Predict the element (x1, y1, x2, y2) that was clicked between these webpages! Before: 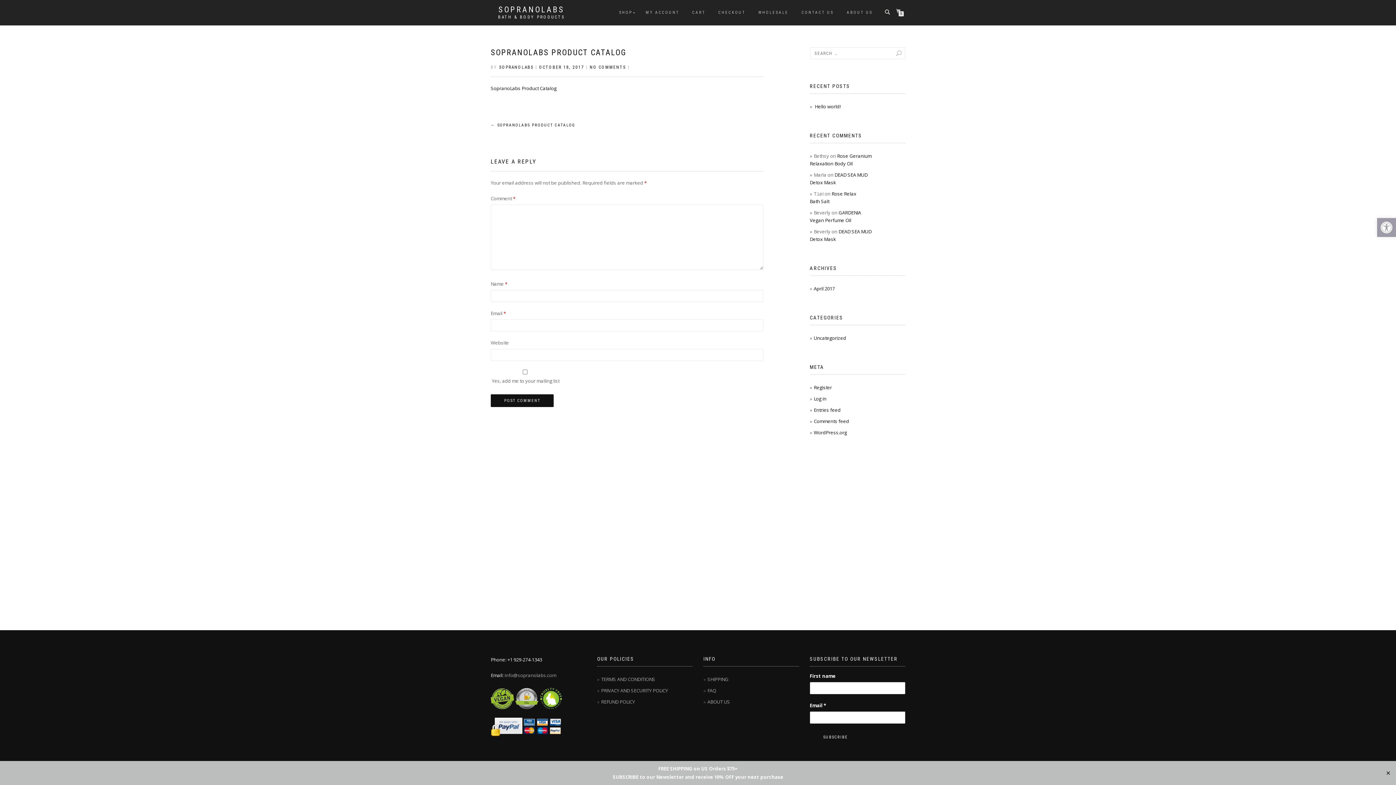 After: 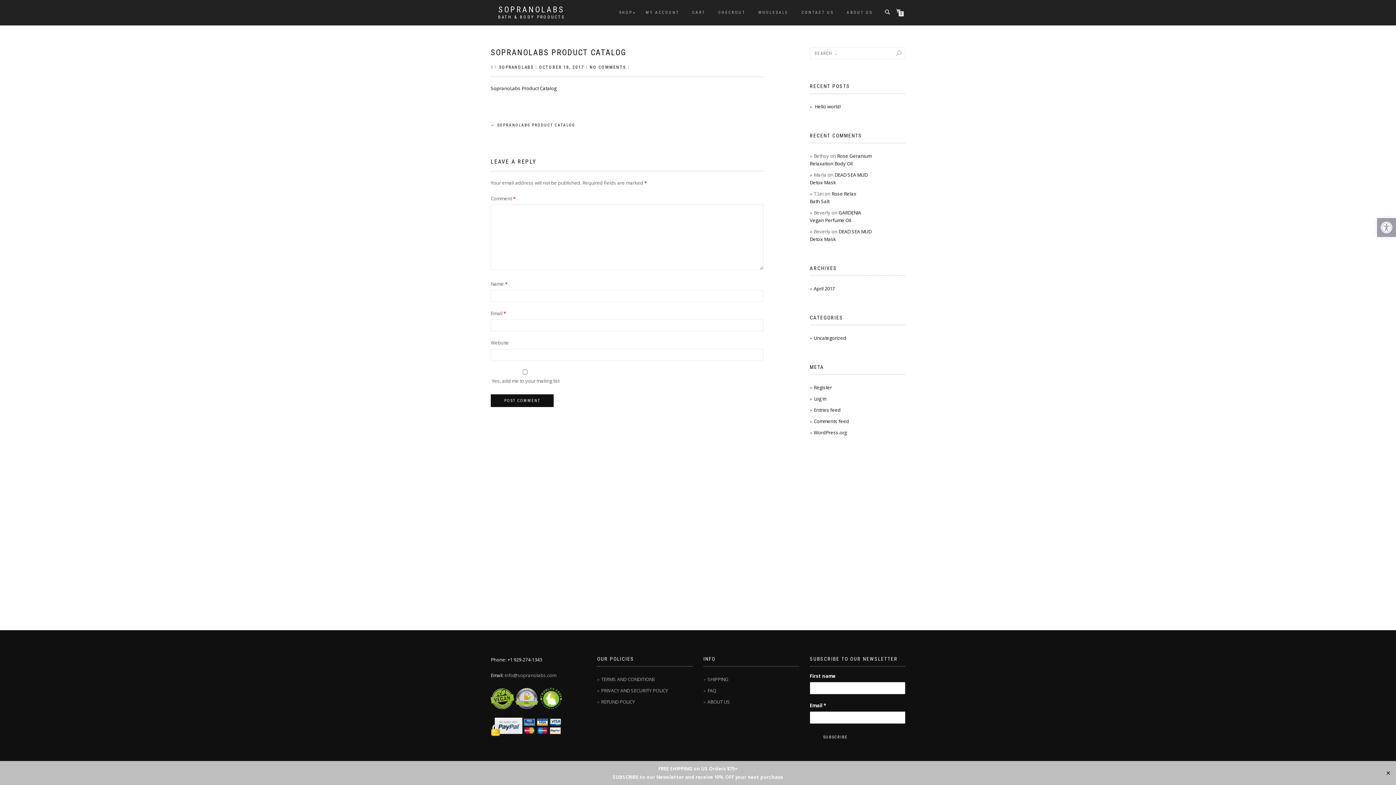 Action: bbox: (490, 122, 575, 127) label: ← SOPRANOLABS PRODUCT CATALOG